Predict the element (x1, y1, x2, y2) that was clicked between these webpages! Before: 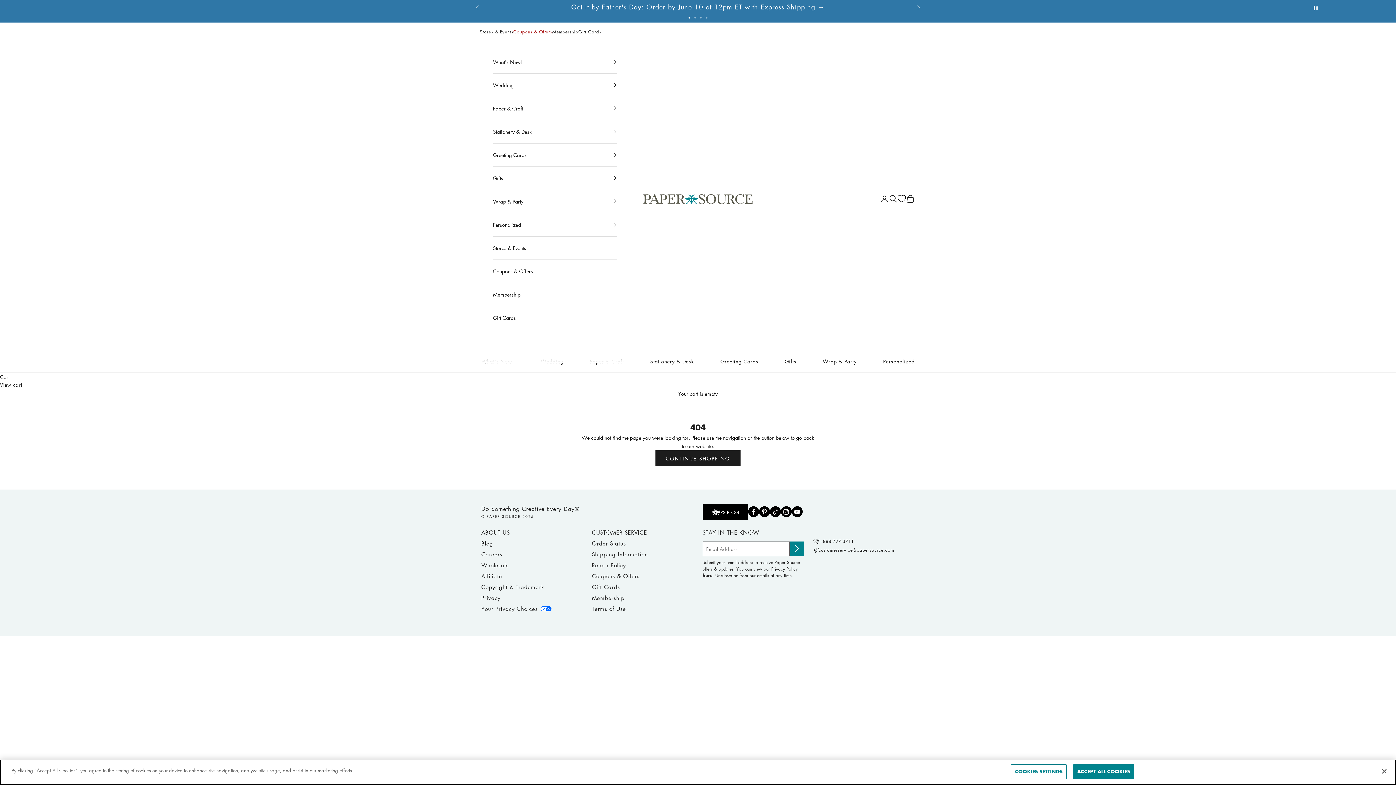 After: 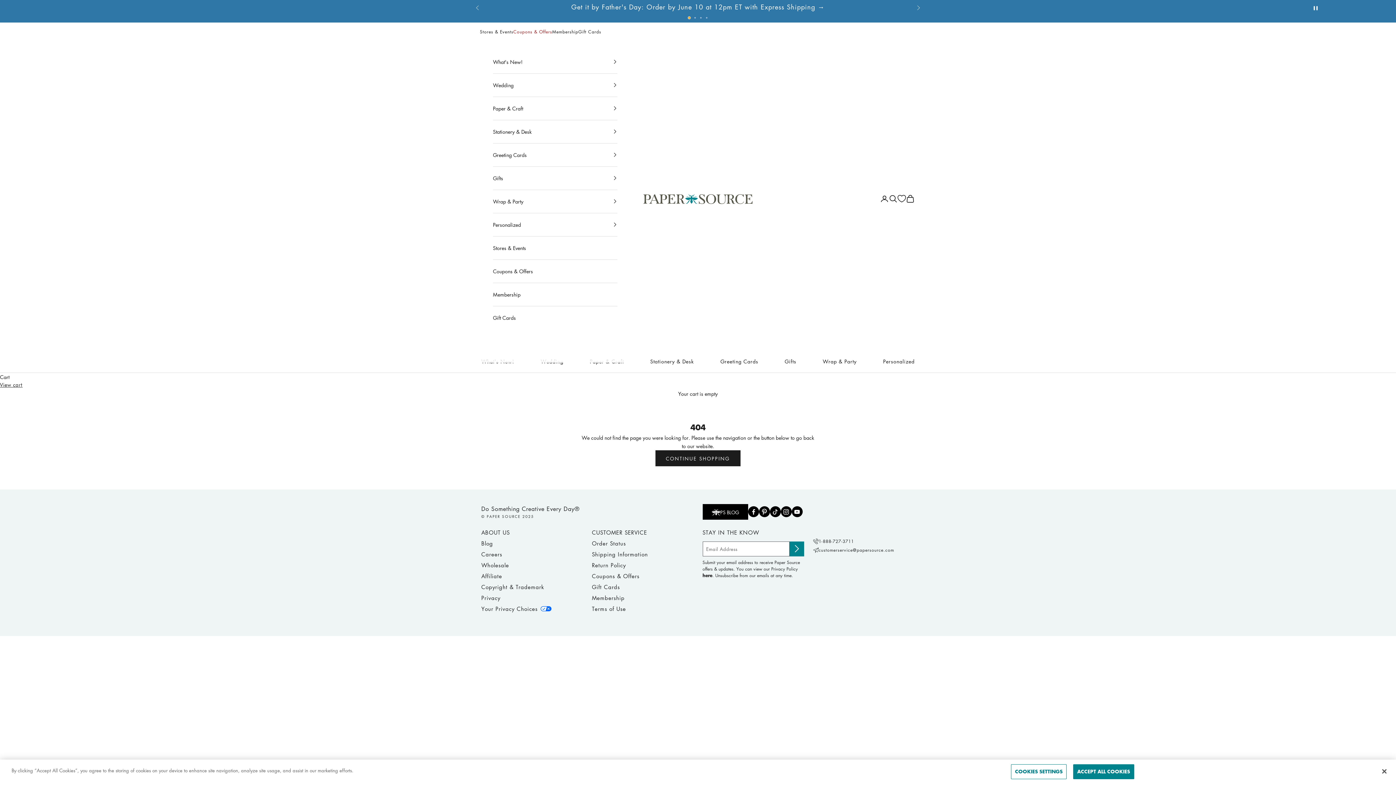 Action: label: 1 bbox: (688, 17, 690, 18)